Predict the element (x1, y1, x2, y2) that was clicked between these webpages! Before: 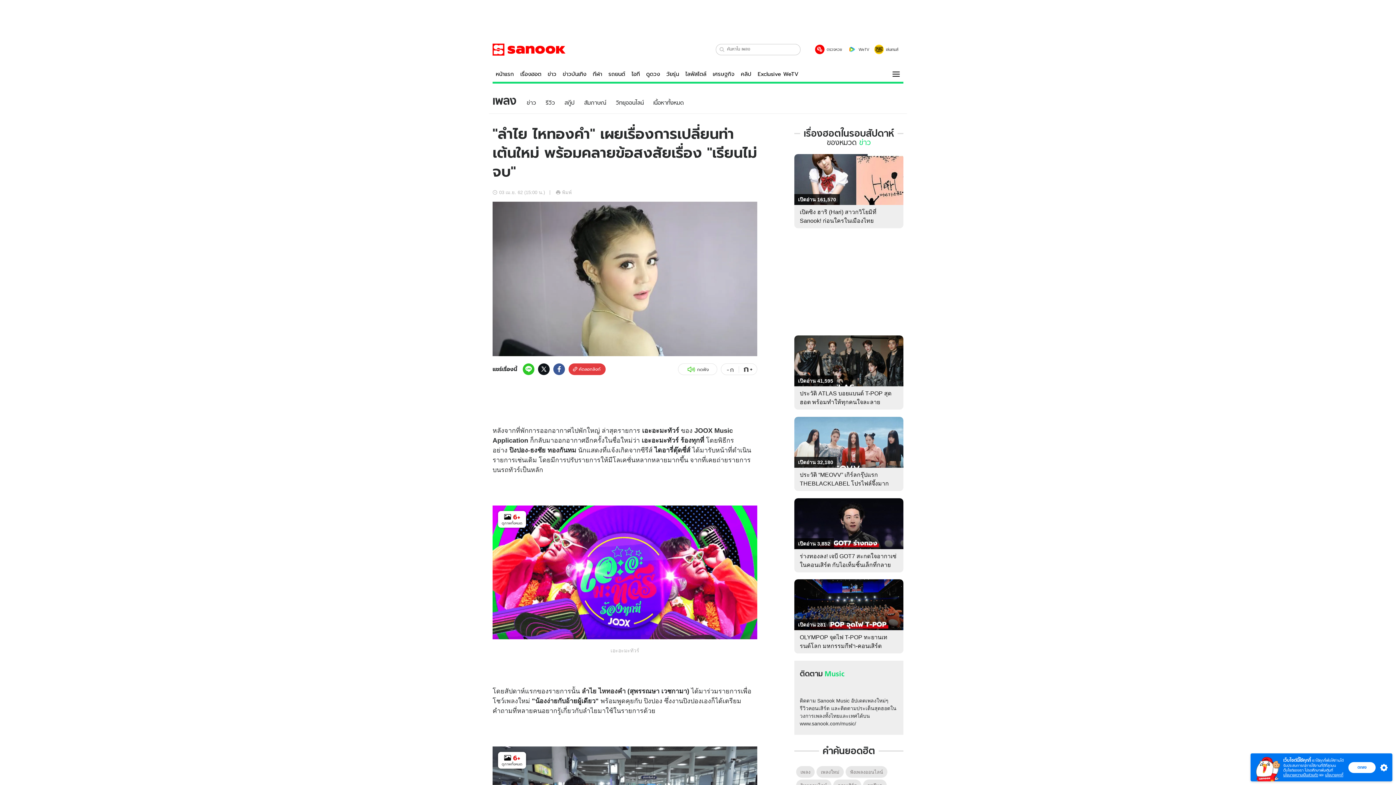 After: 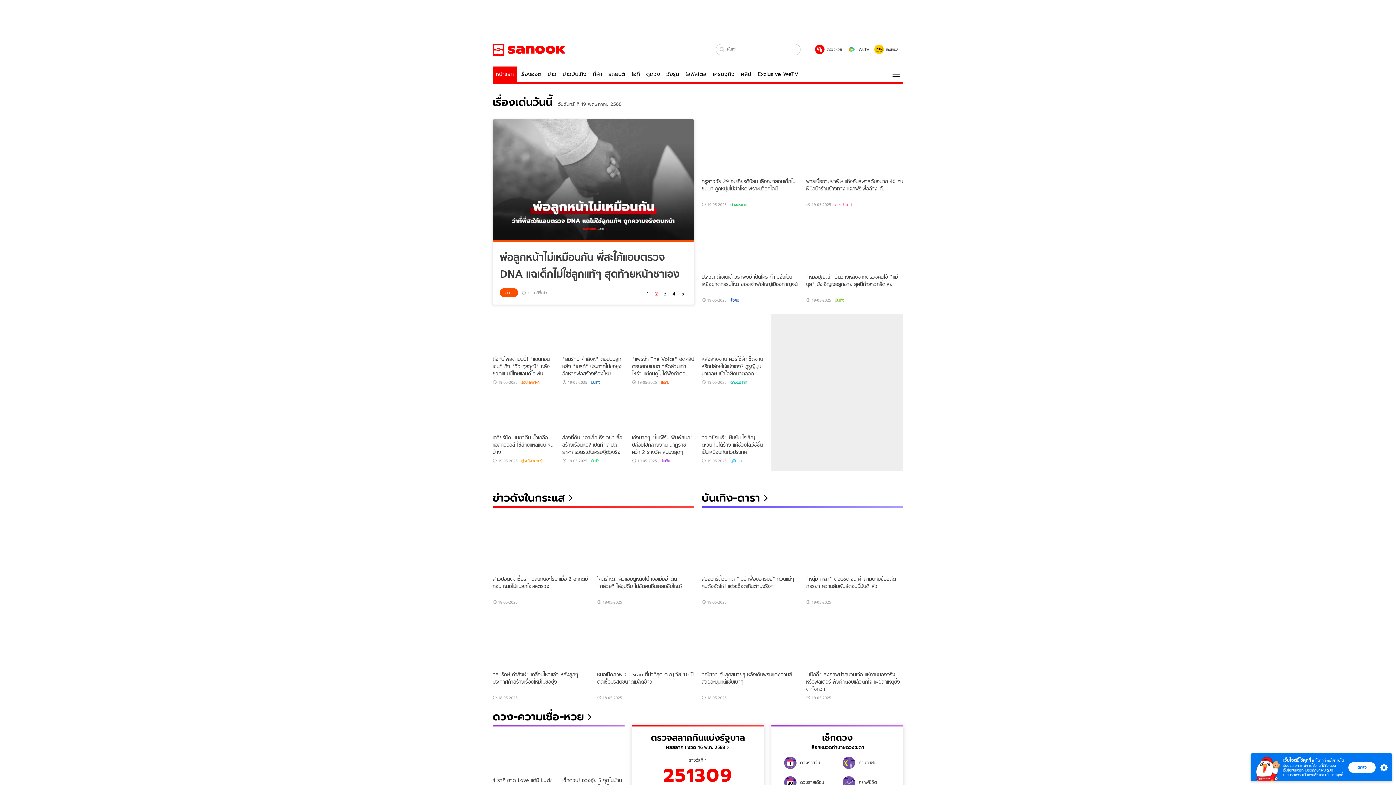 Action: bbox: (492, 43, 565, 55) label: ข่าว ดูดวง ตรวจหวย ไลฟ์สไตล์ กีฬา รถยนต์ เศรษฐกิจ